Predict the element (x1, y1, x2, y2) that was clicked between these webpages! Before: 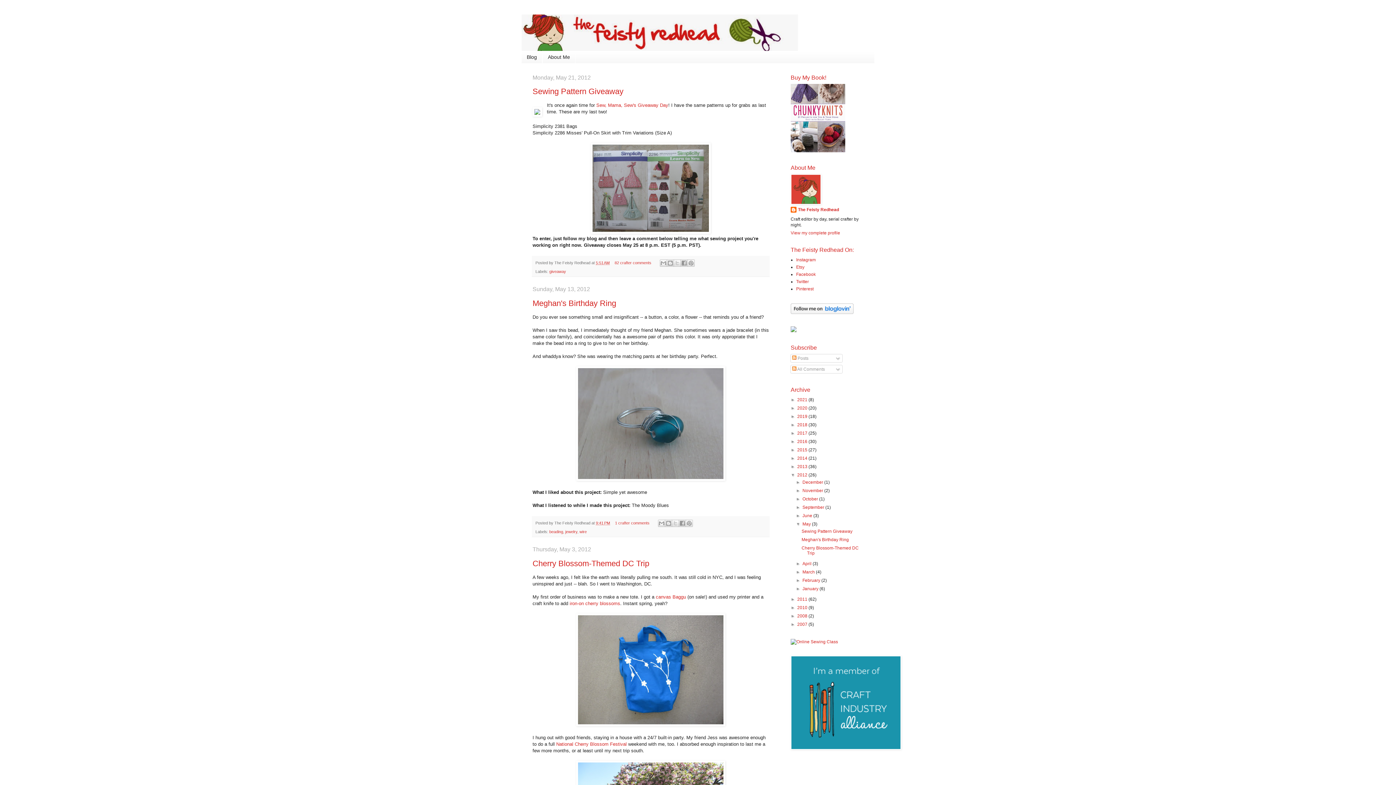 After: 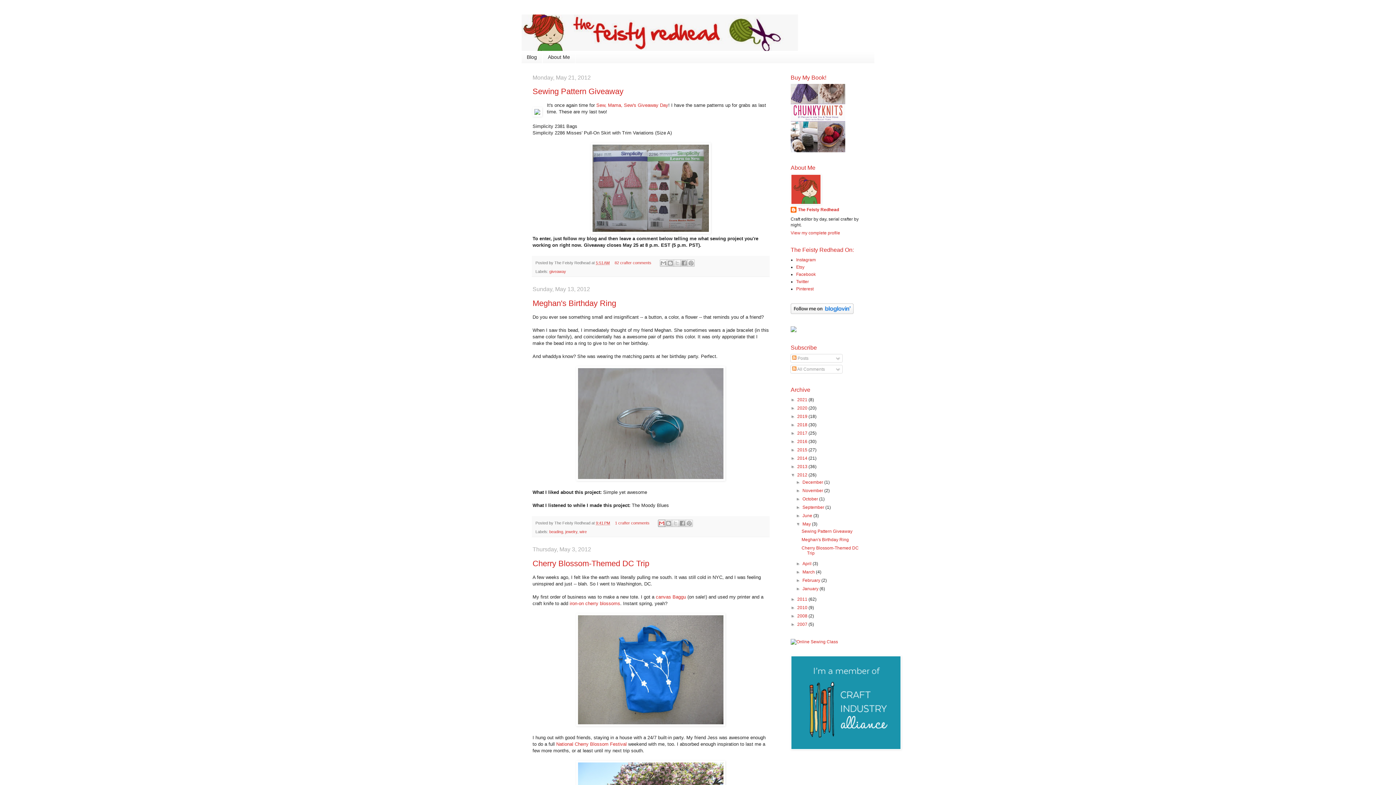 Action: label: Email This bbox: (658, 520, 665, 527)